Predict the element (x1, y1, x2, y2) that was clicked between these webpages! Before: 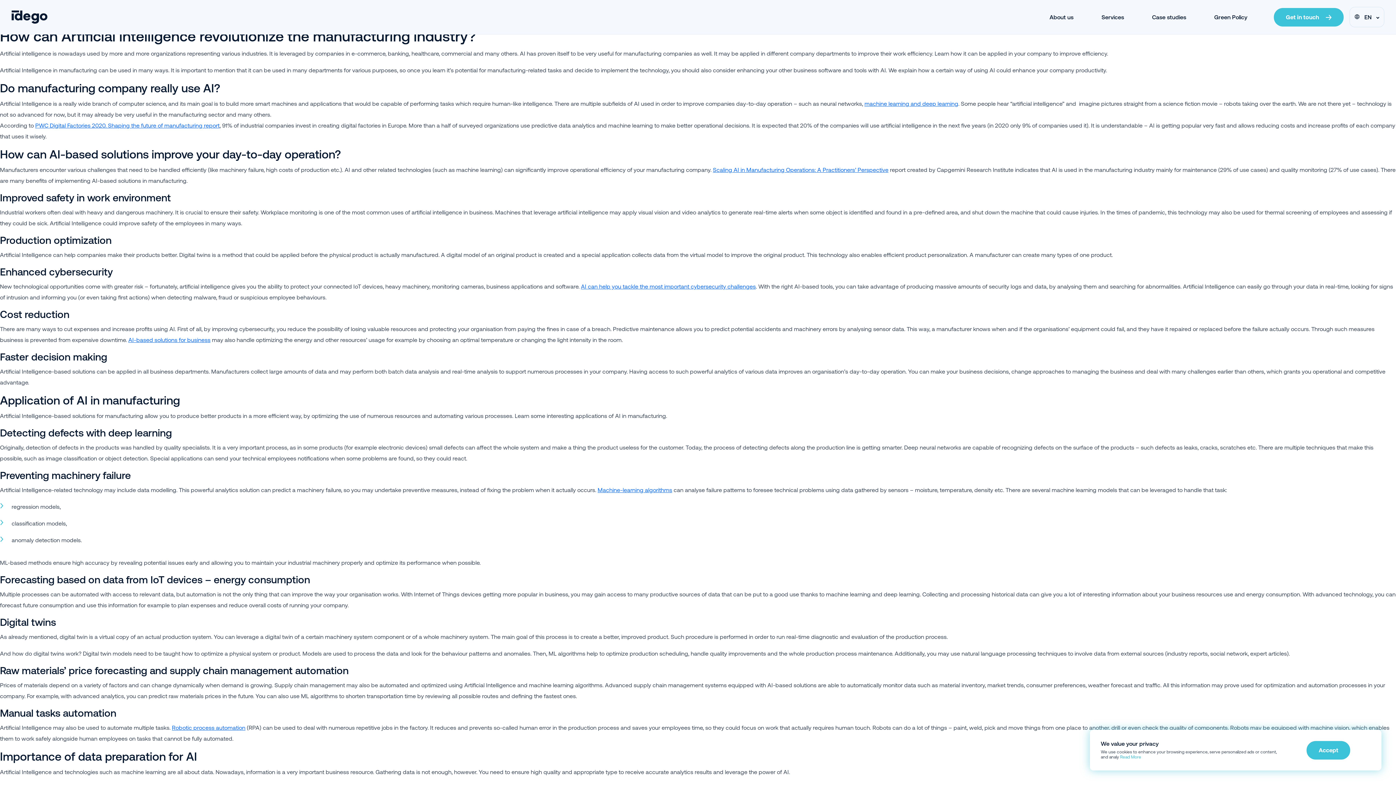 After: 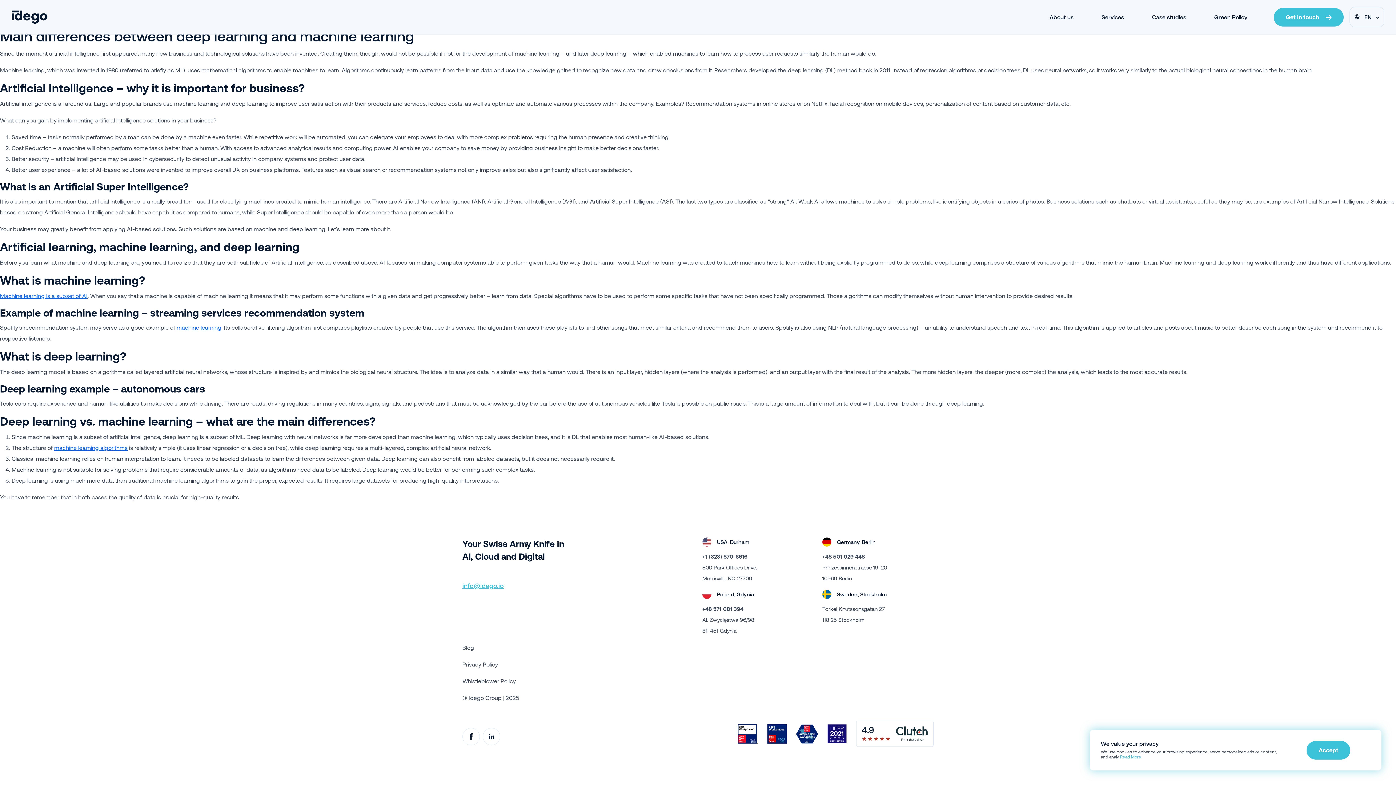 Action: label: machine learning and deep learning bbox: (864, 100, 958, 106)